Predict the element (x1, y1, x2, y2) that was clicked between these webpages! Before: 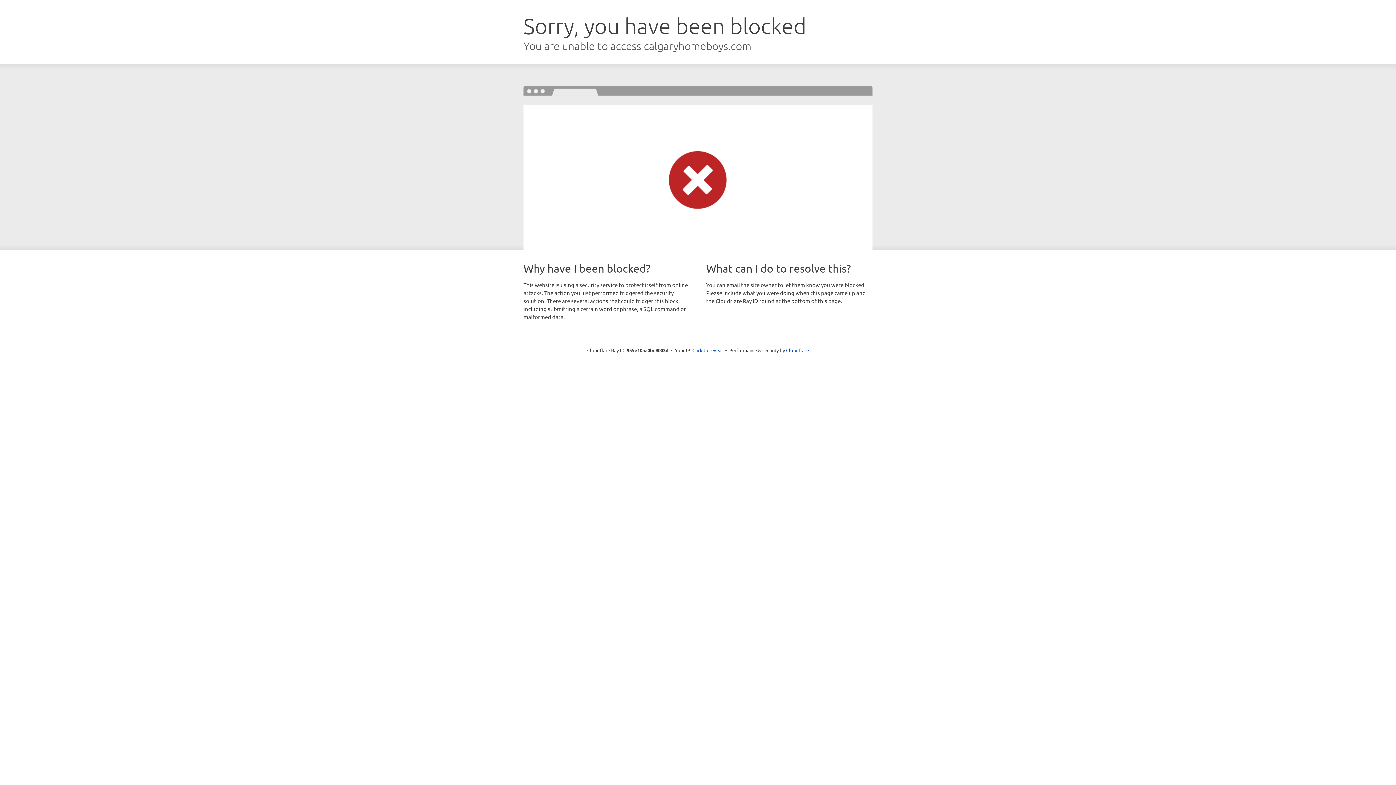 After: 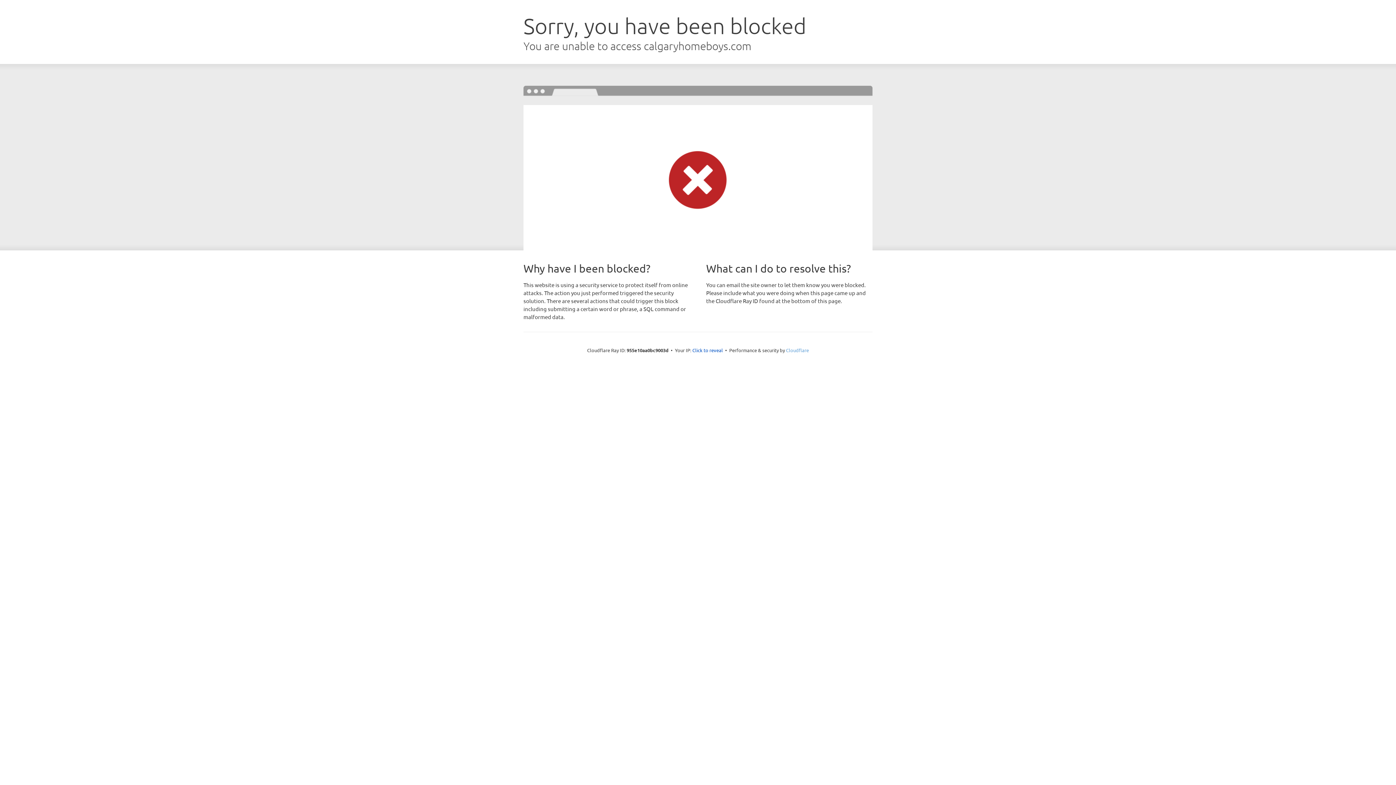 Action: bbox: (786, 347, 809, 353) label: Cloudflare